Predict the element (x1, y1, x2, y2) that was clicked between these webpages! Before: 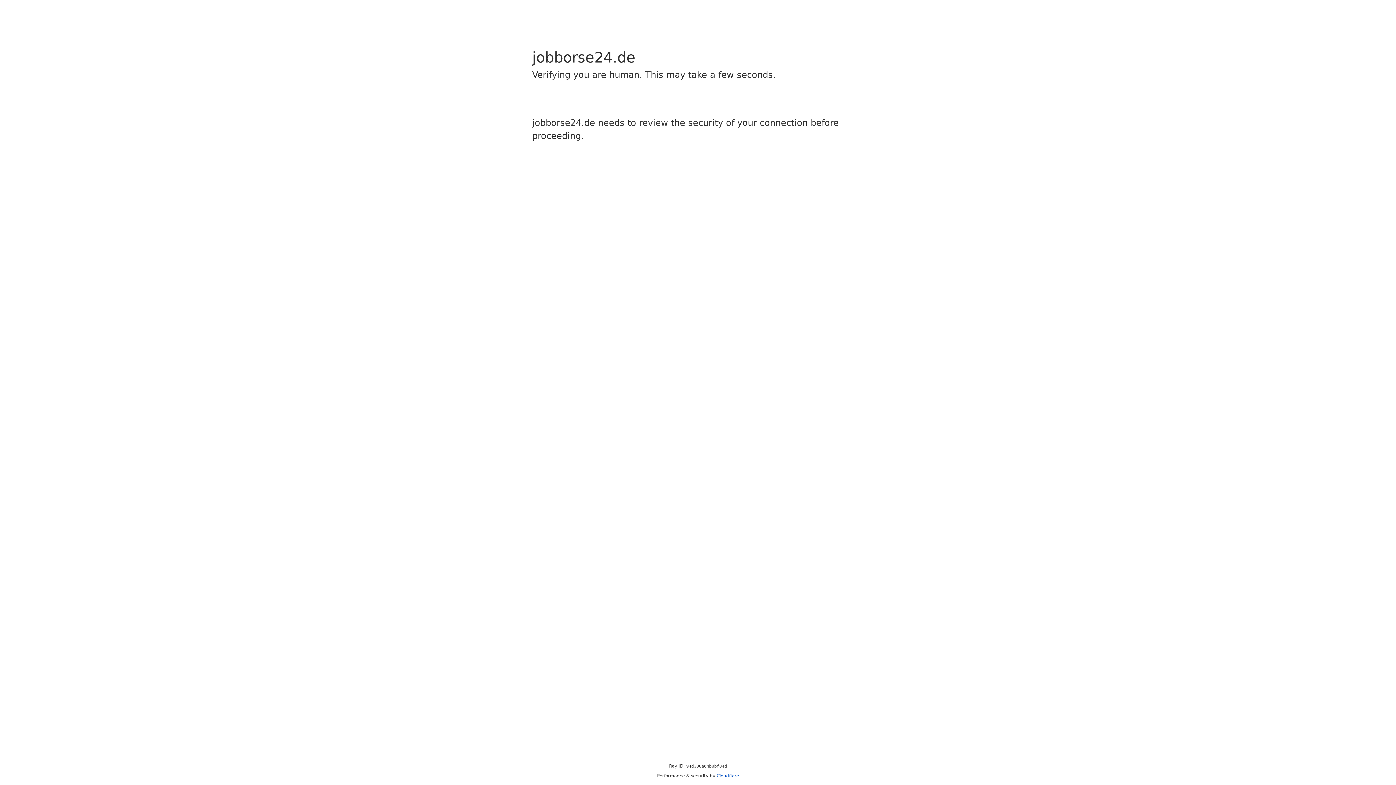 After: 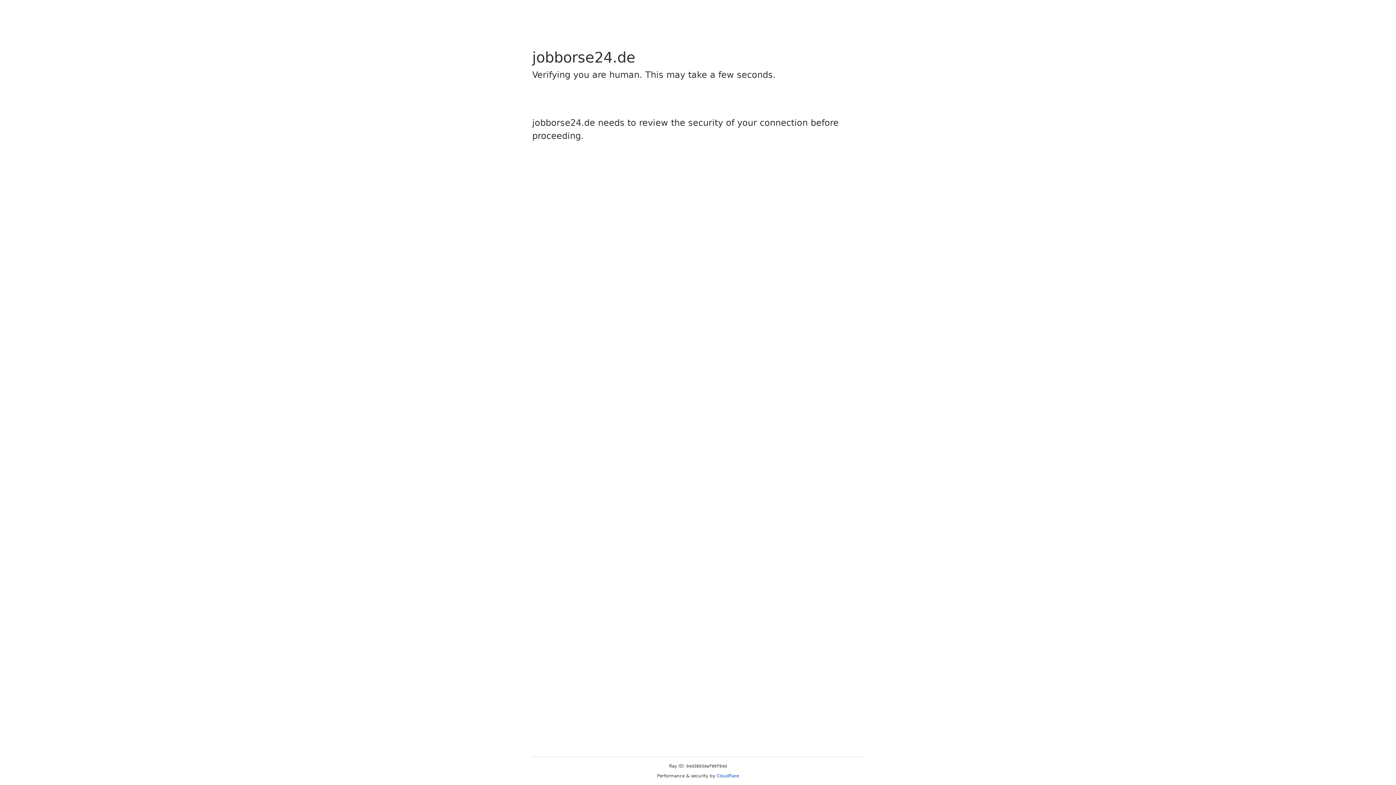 Action: label: Cloudflare bbox: (716, 773, 739, 778)